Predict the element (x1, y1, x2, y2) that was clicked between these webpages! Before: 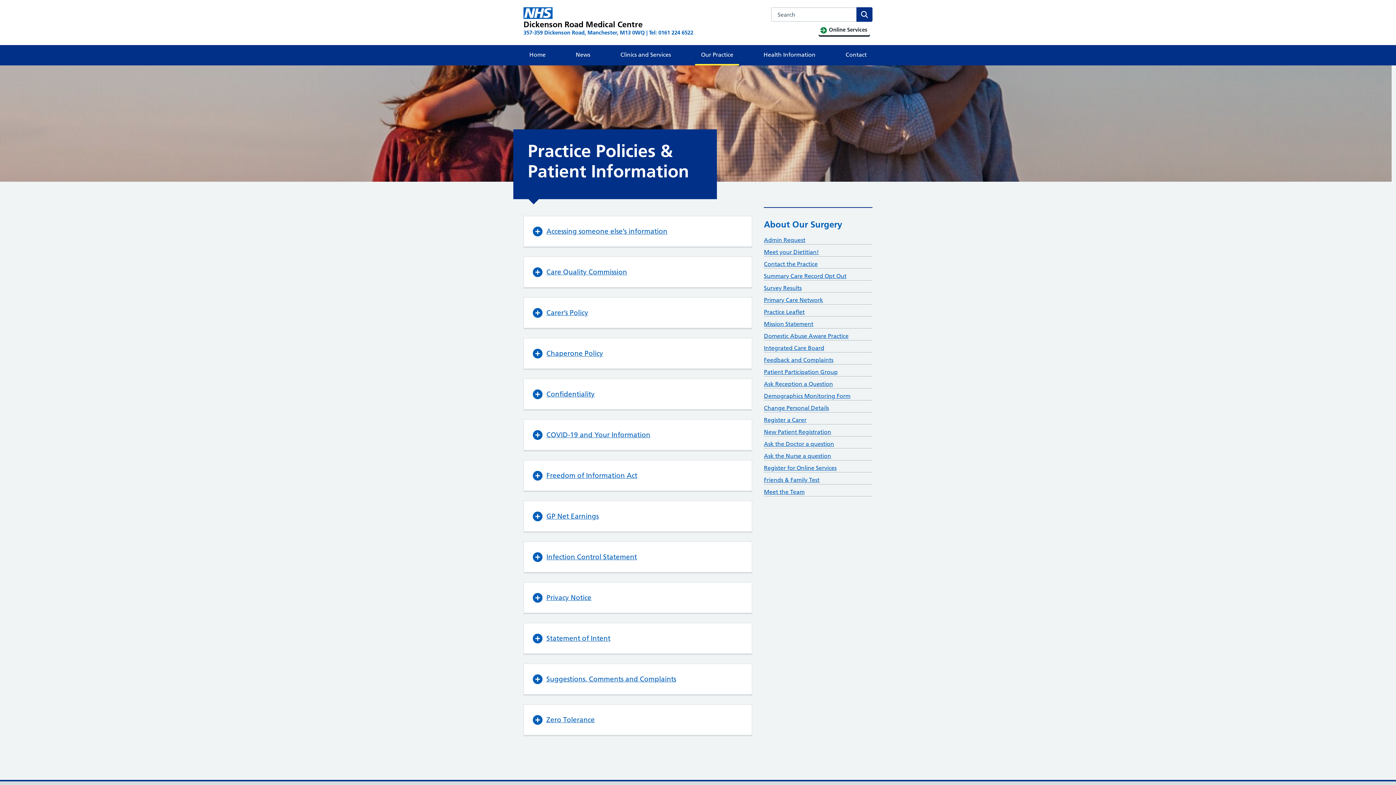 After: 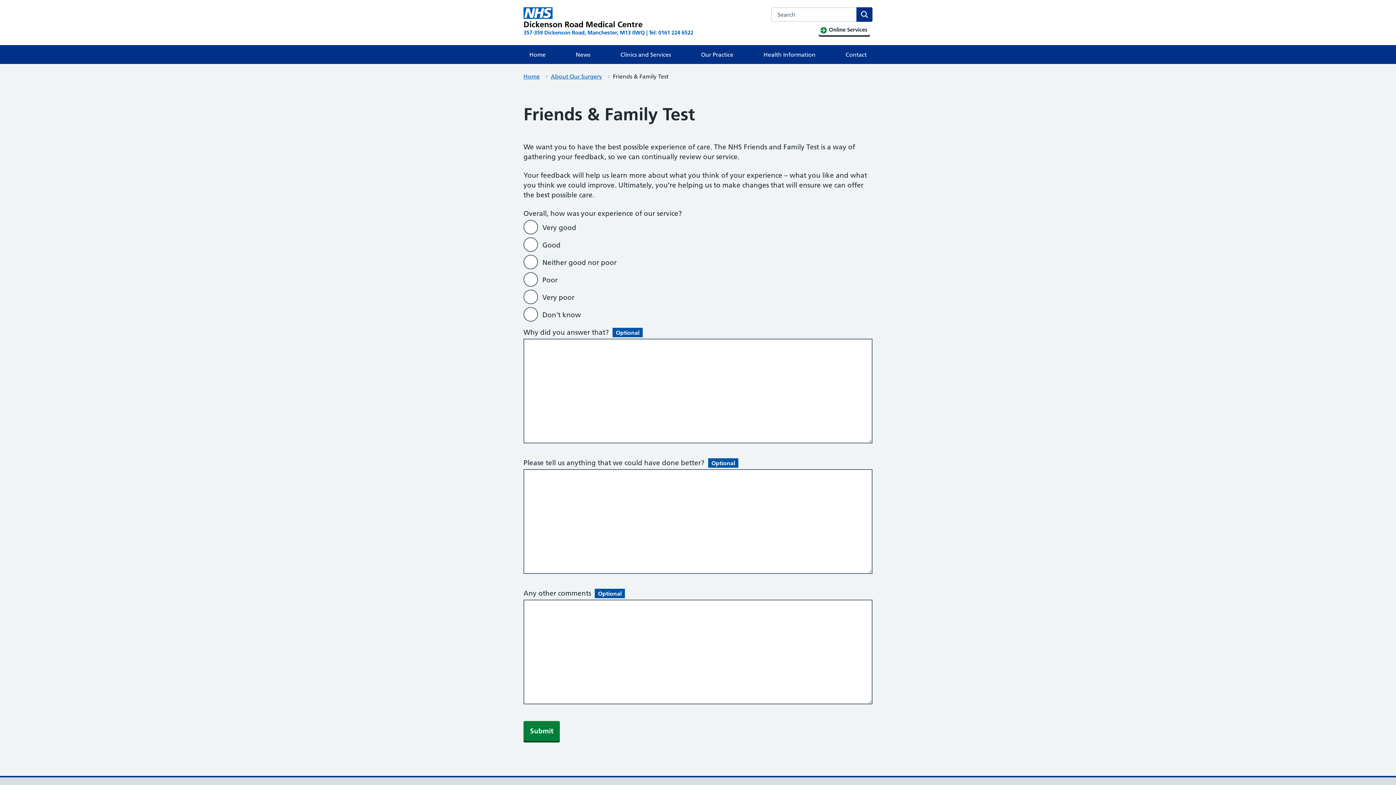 Action: label: Friends & Family Test bbox: (764, 476, 819, 483)